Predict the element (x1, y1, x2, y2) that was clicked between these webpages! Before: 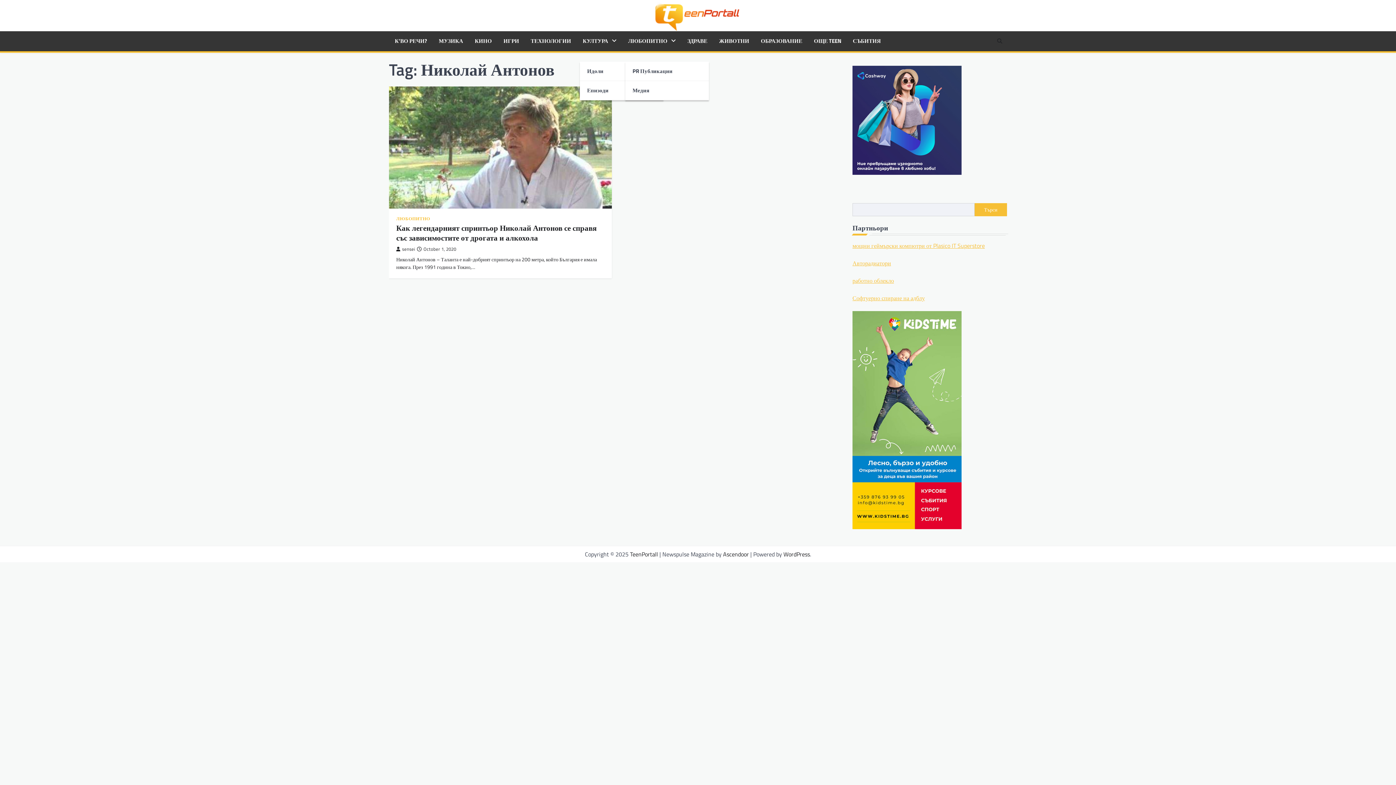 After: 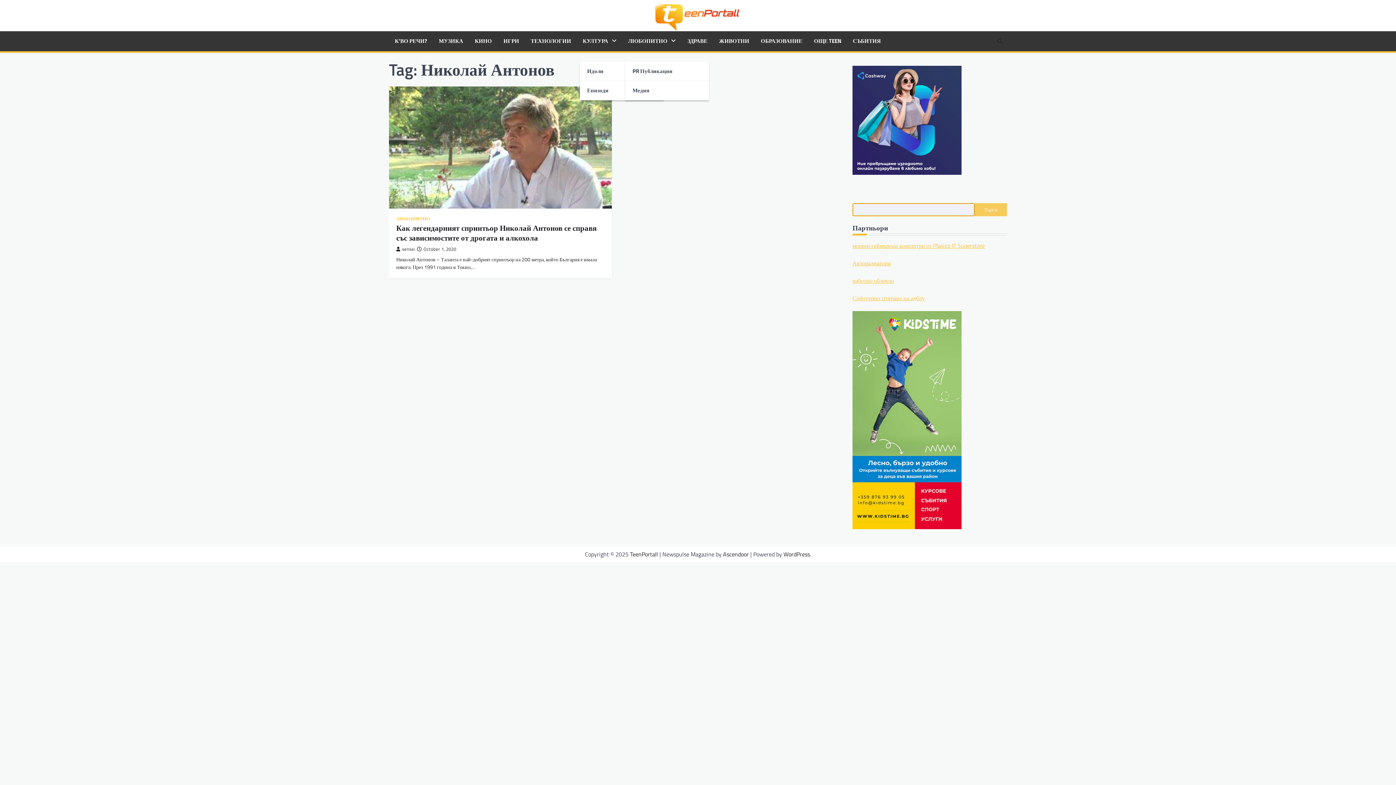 Action: label: Търси bbox: (974, 203, 1007, 216)